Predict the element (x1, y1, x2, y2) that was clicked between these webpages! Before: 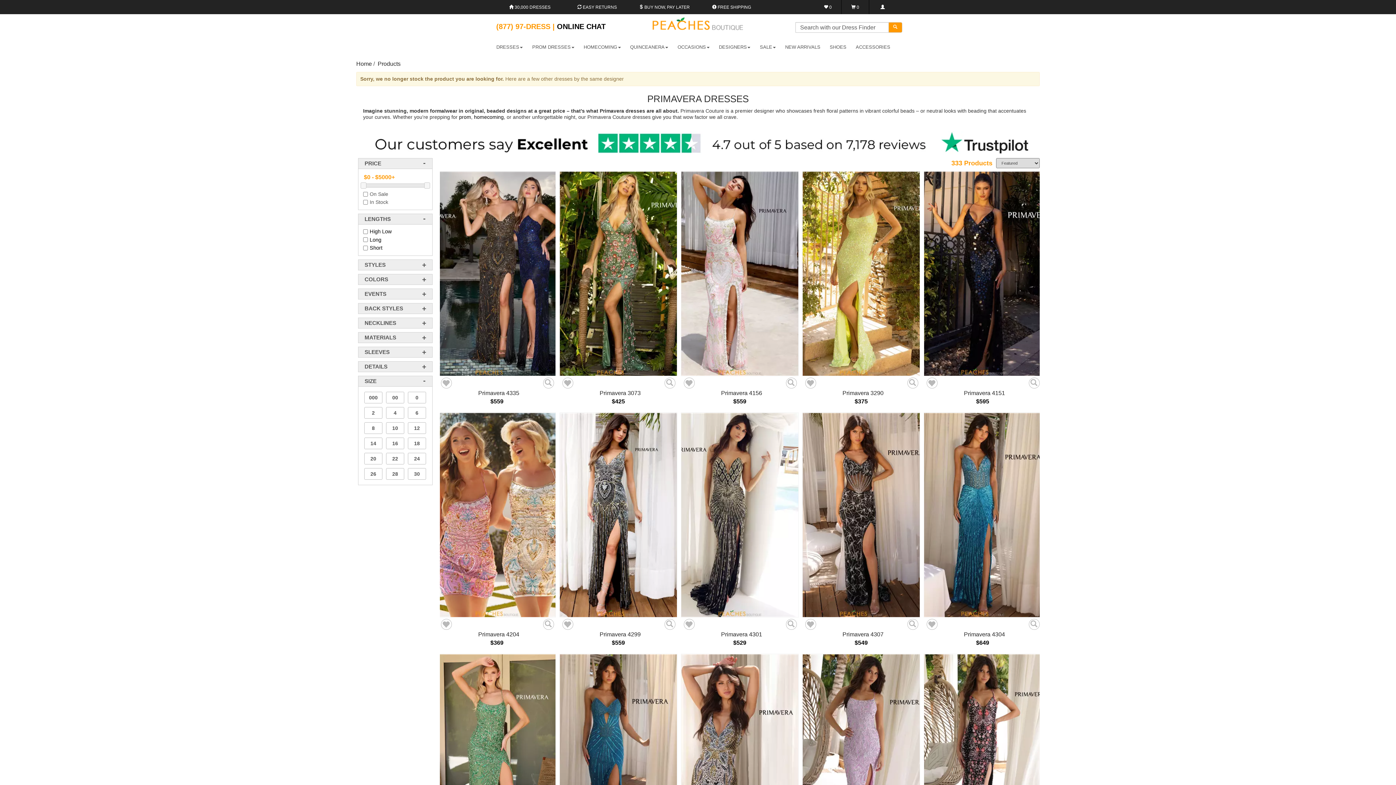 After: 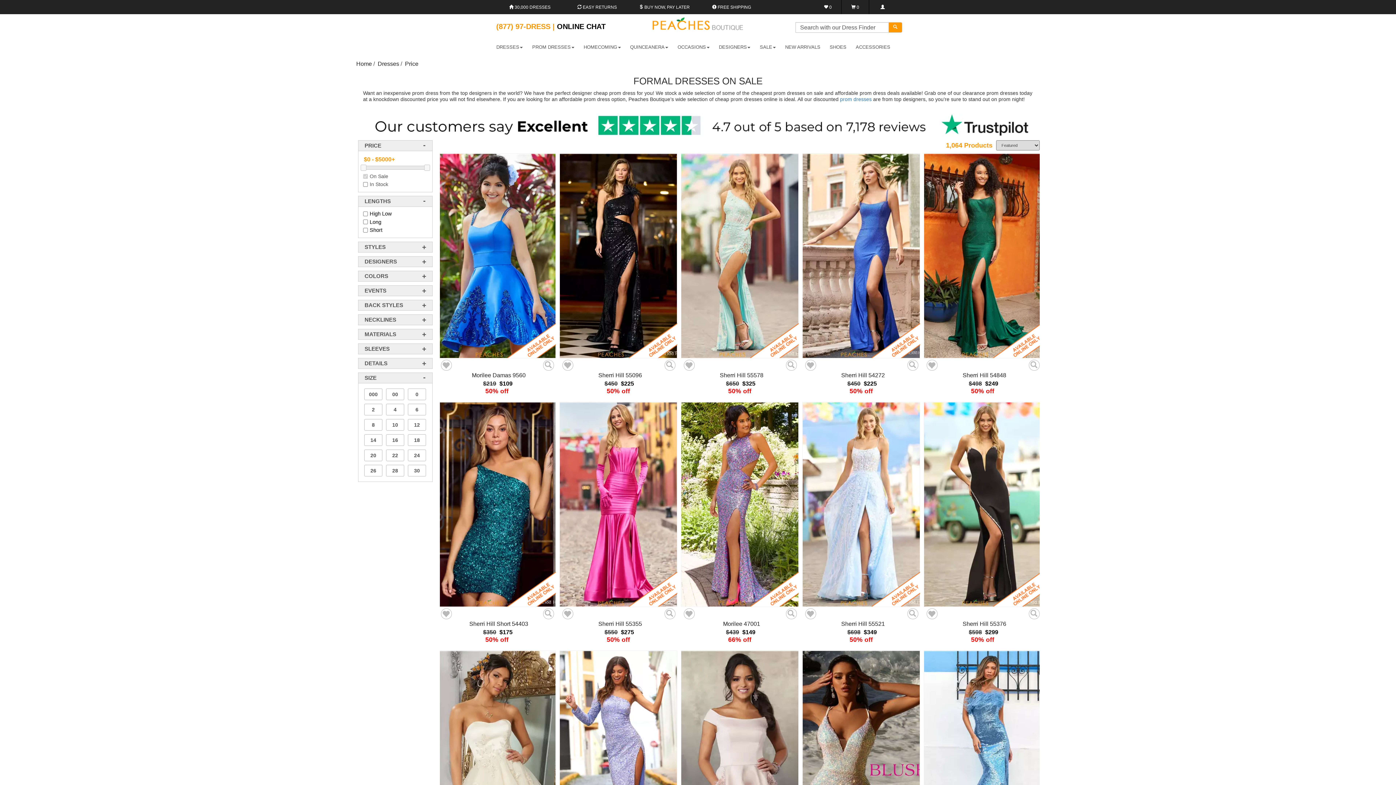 Action: label: SALE bbox: (760, 44, 776, 51)